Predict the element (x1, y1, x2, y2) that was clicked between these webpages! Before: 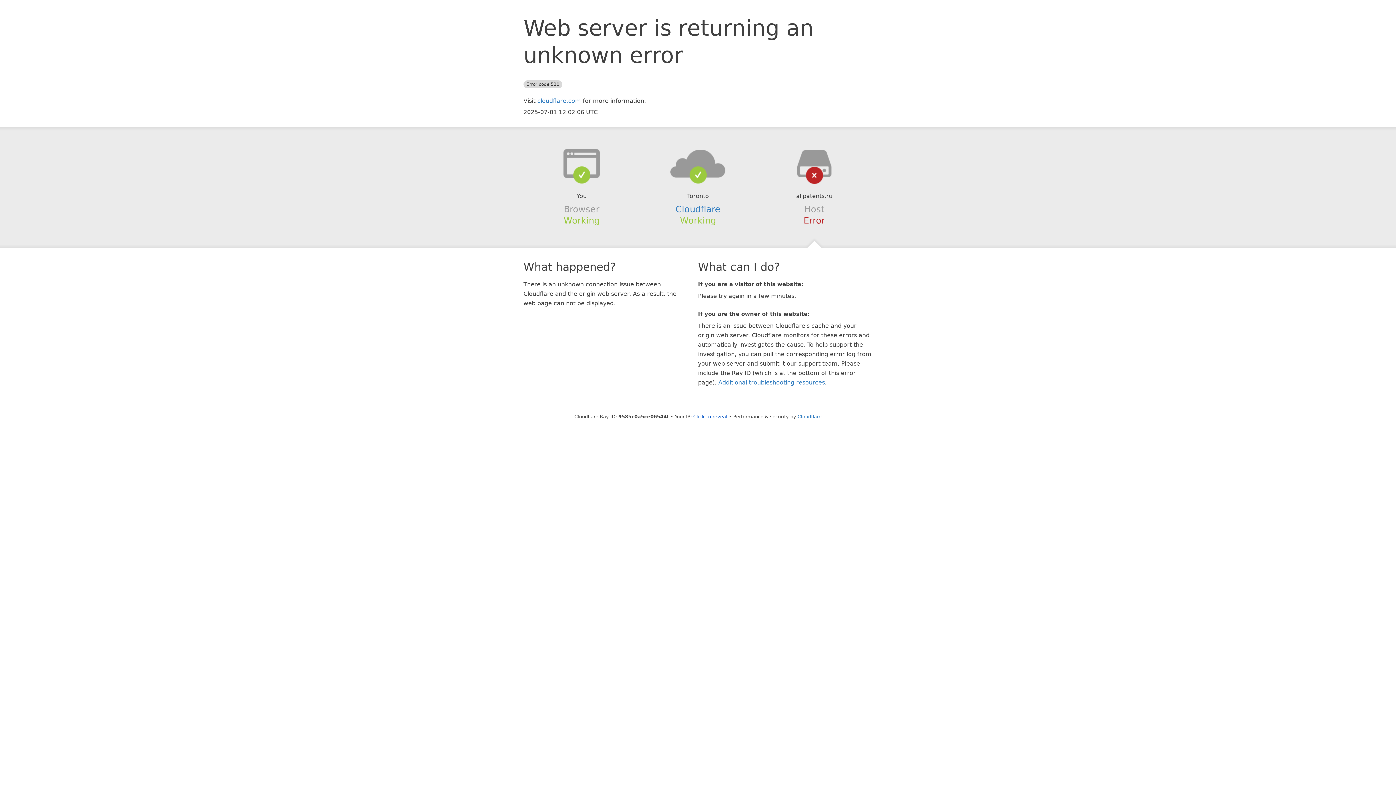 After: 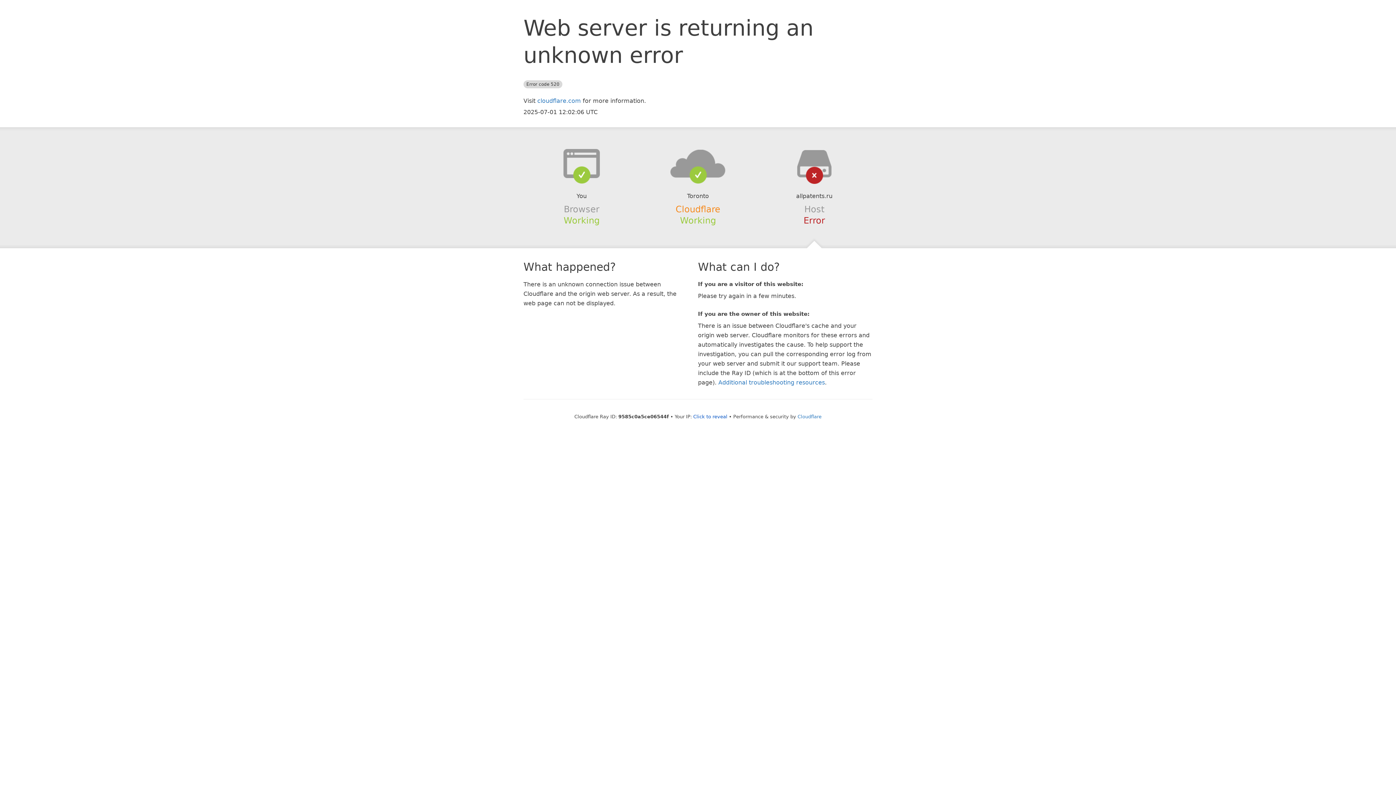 Action: label: Cloudflare bbox: (675, 204, 720, 214)